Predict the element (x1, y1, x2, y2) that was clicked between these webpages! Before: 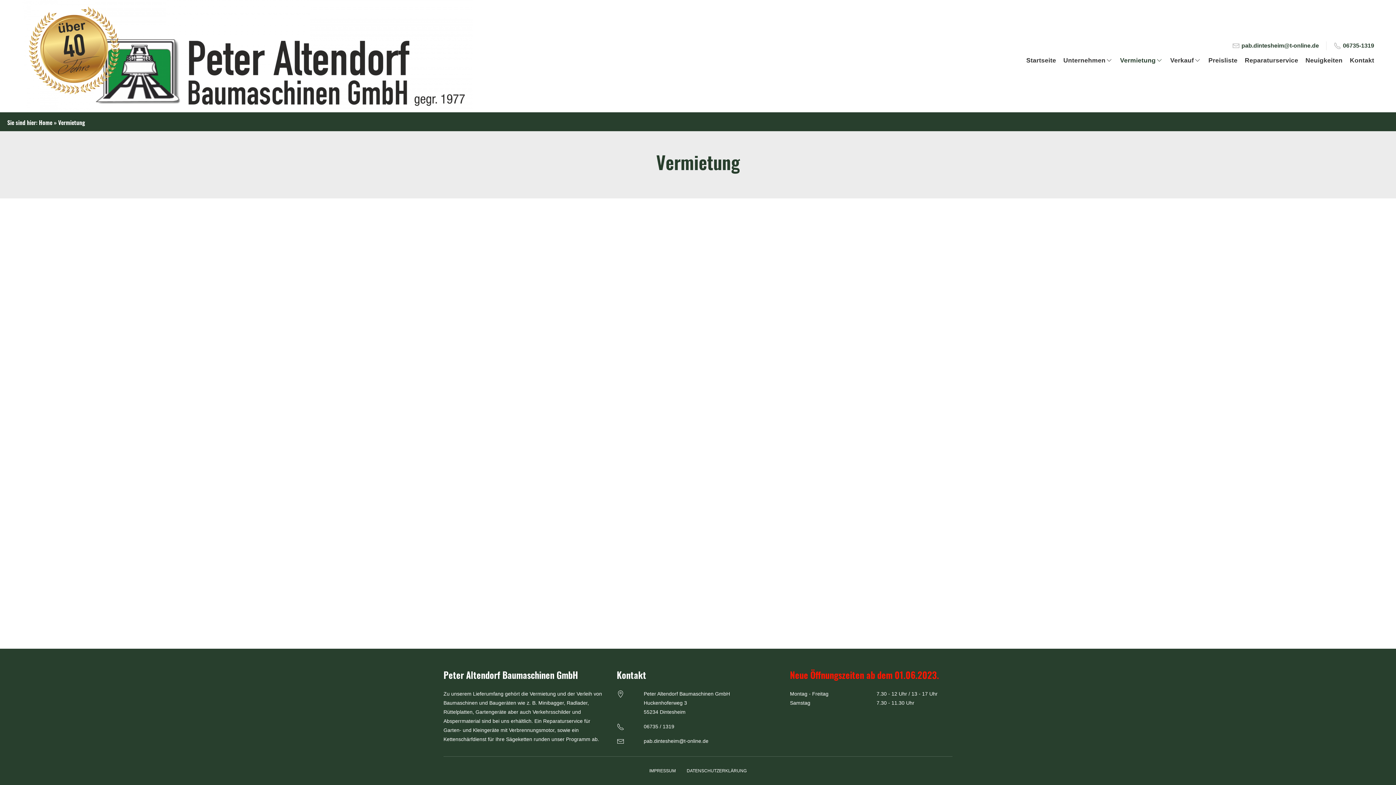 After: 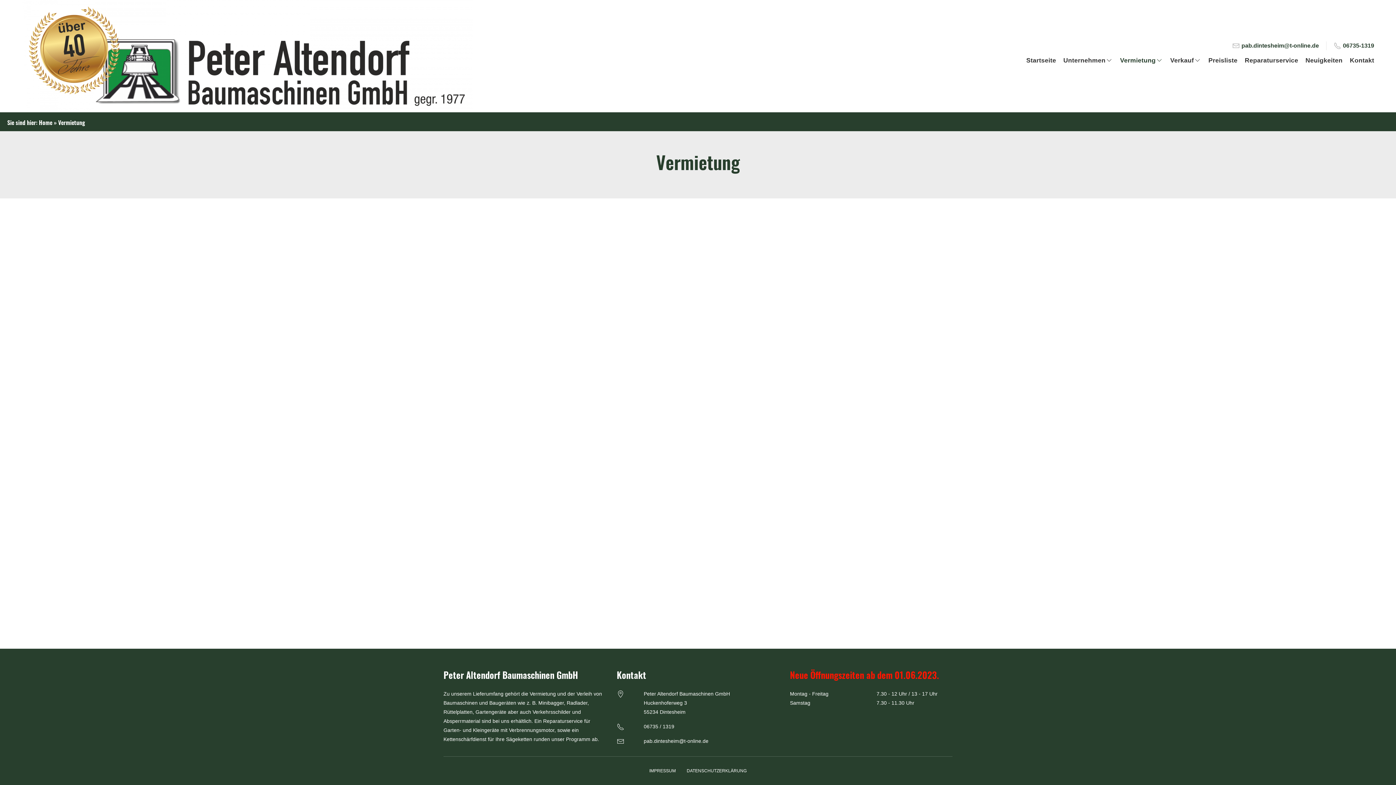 Action: label: Vermietung bbox: (1116, 50, 1166, 70)